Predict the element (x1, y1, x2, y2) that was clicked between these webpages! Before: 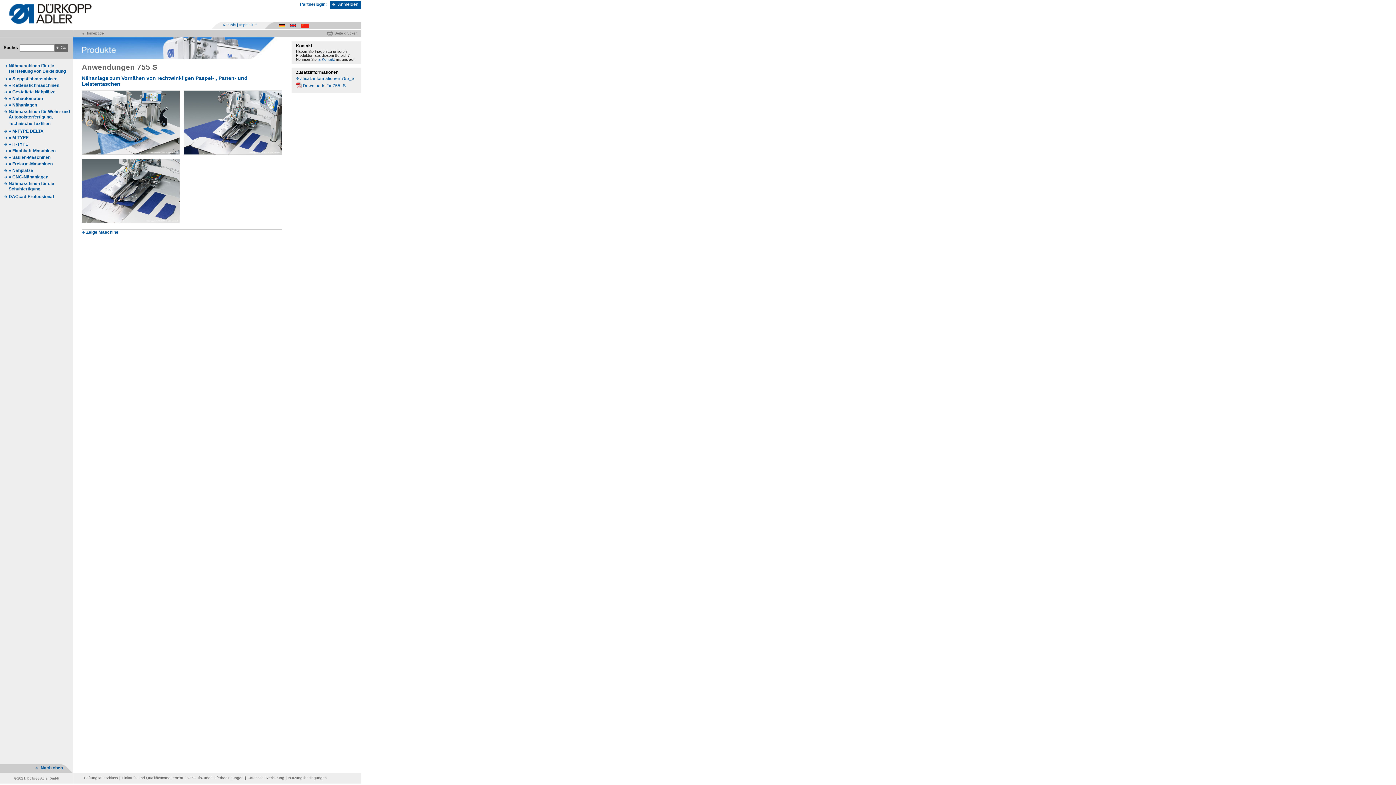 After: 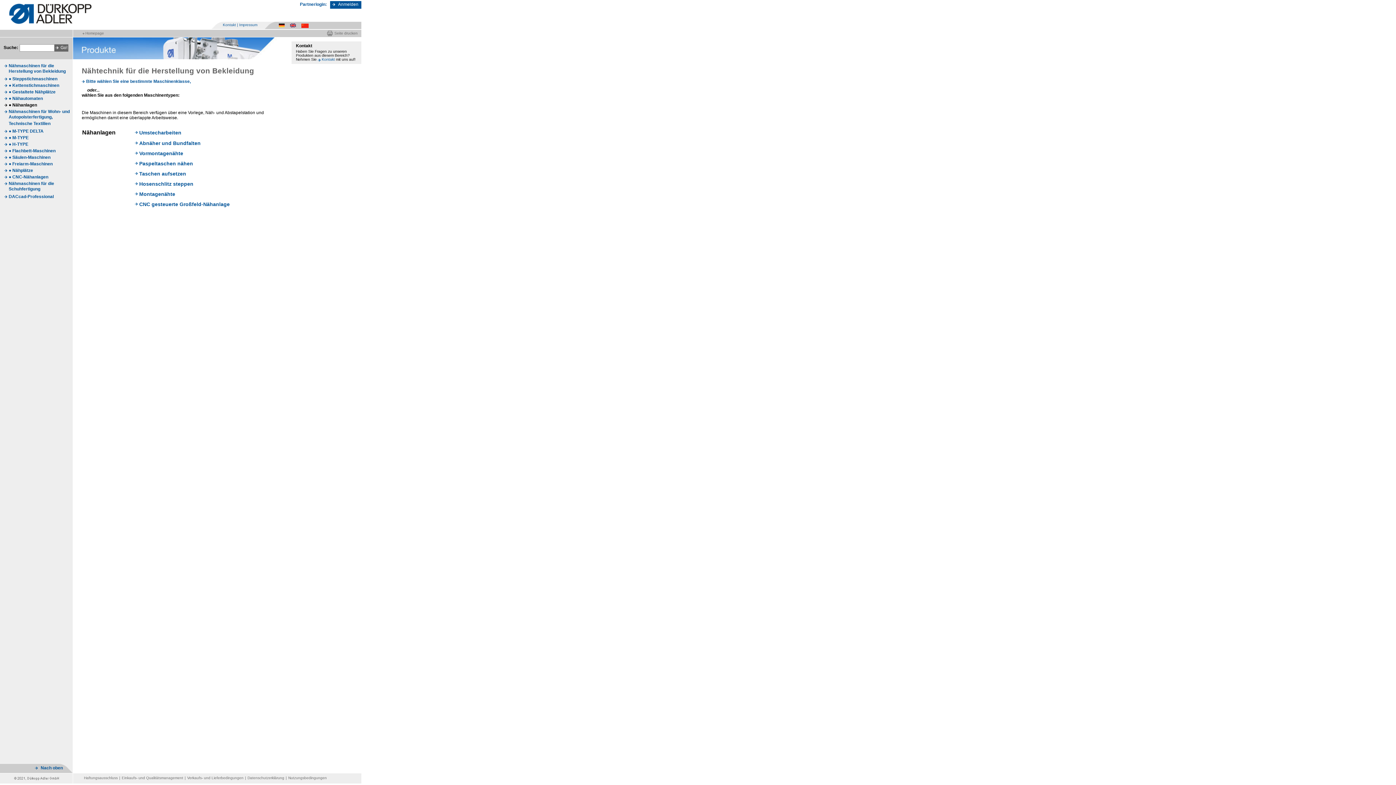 Action: bbox: (8, 102, 37, 107) label: ● Nähanlagen